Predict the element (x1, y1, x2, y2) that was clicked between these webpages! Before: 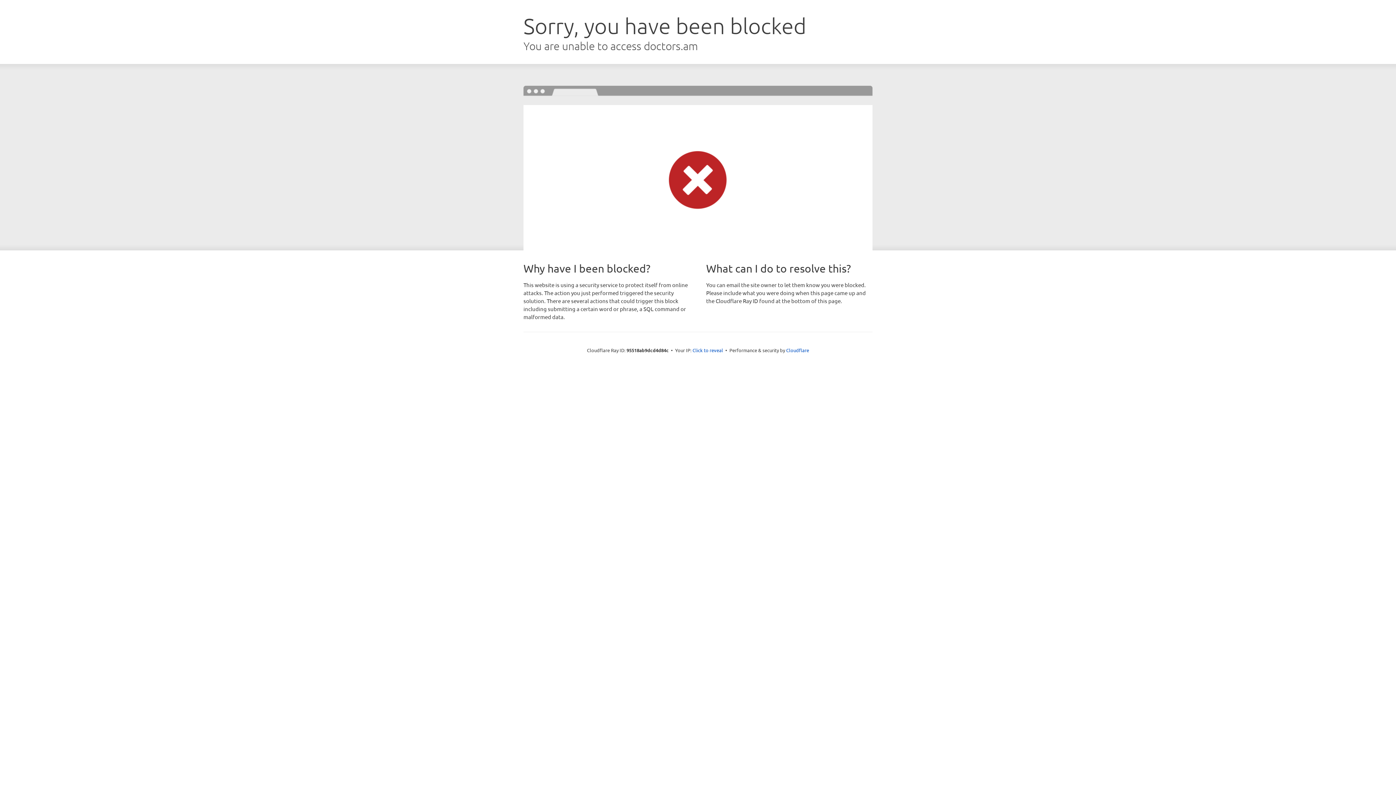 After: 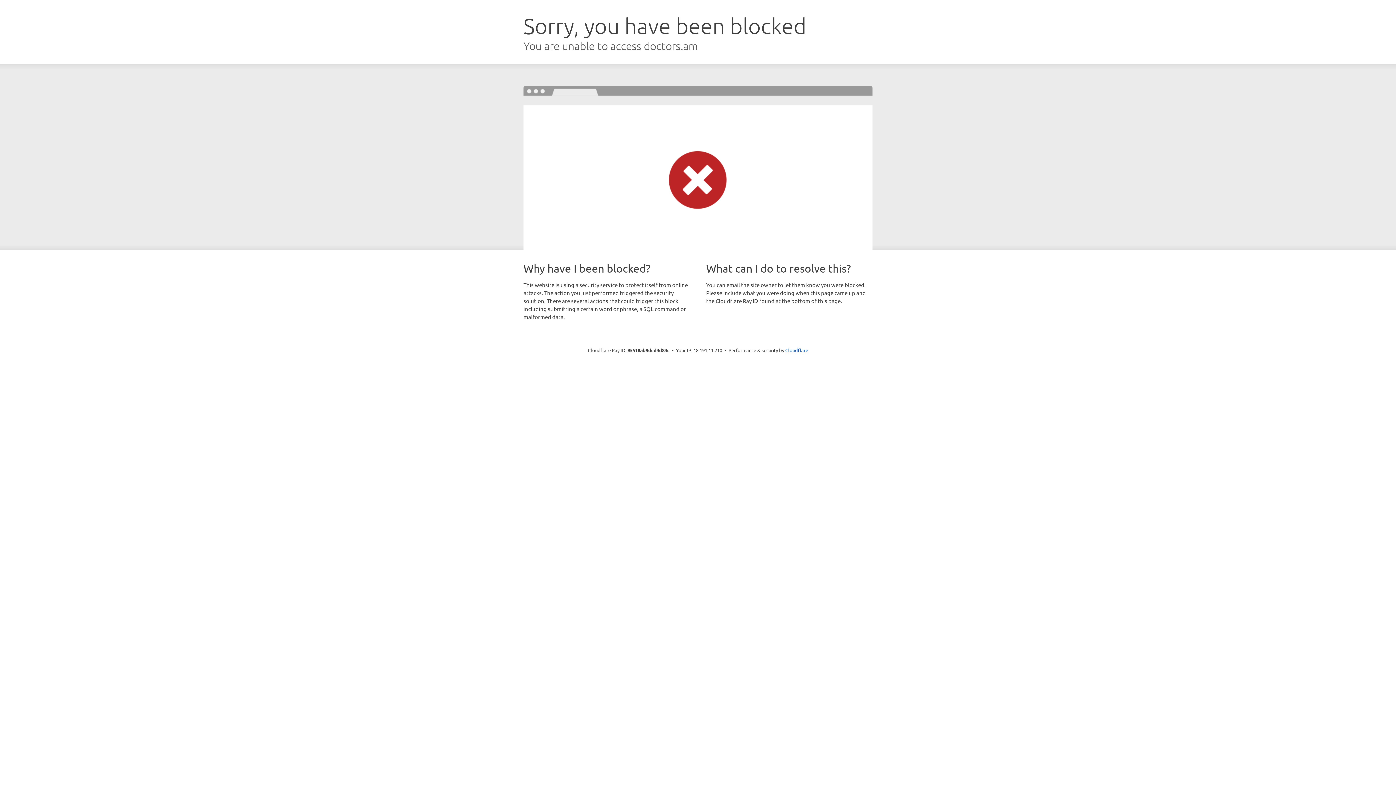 Action: bbox: (692, 346, 723, 353) label: Click to reveal